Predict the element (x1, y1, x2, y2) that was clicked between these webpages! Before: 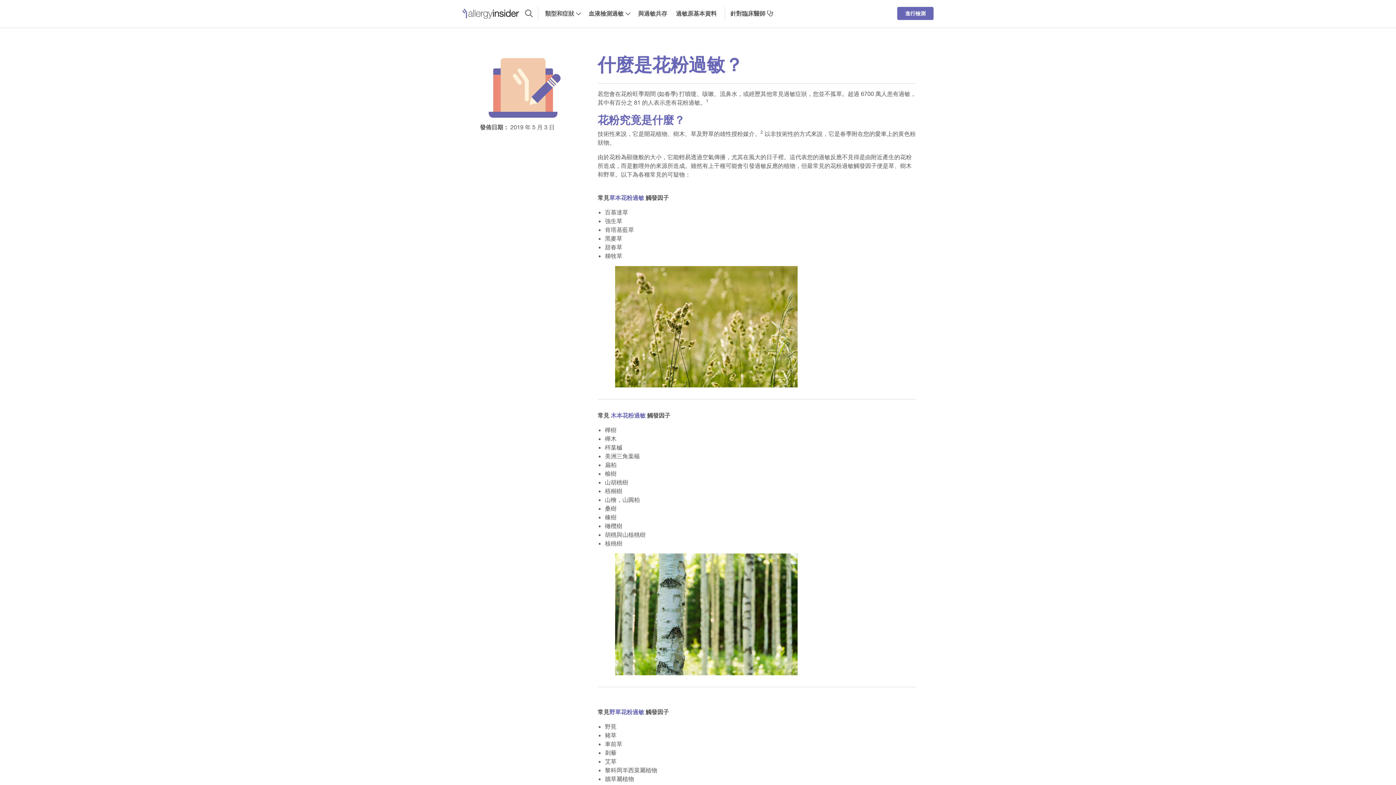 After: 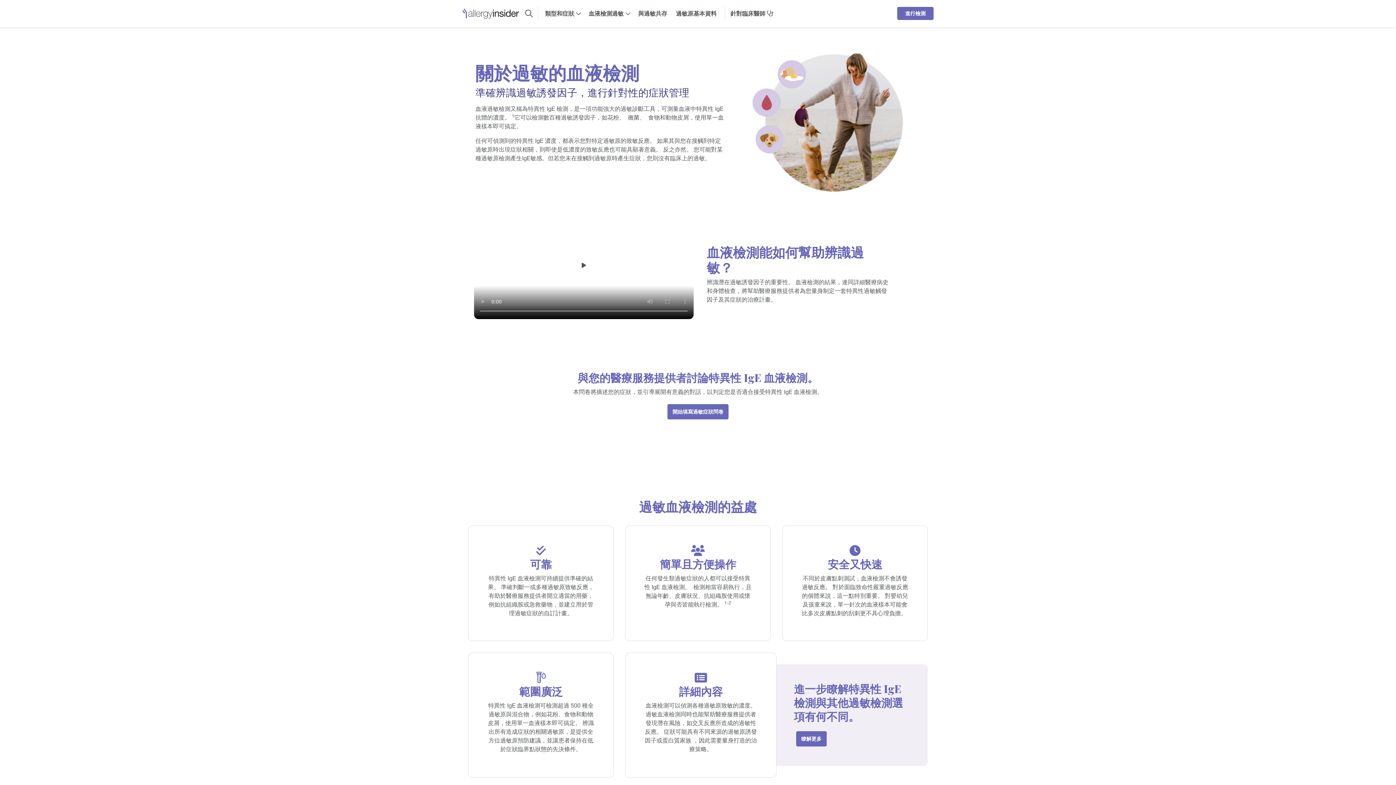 Action: bbox: (588, 9, 631, 17) label: 血液檢測過敏 